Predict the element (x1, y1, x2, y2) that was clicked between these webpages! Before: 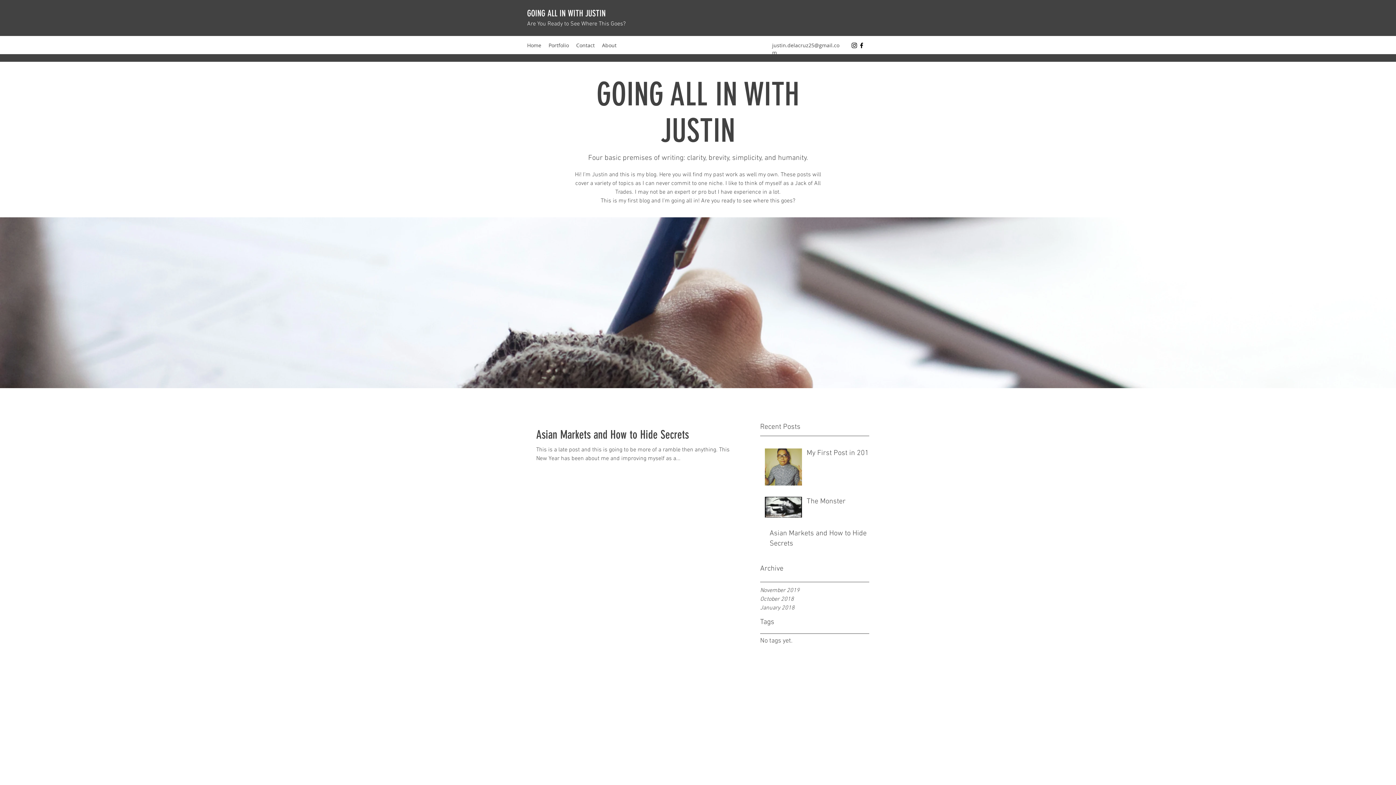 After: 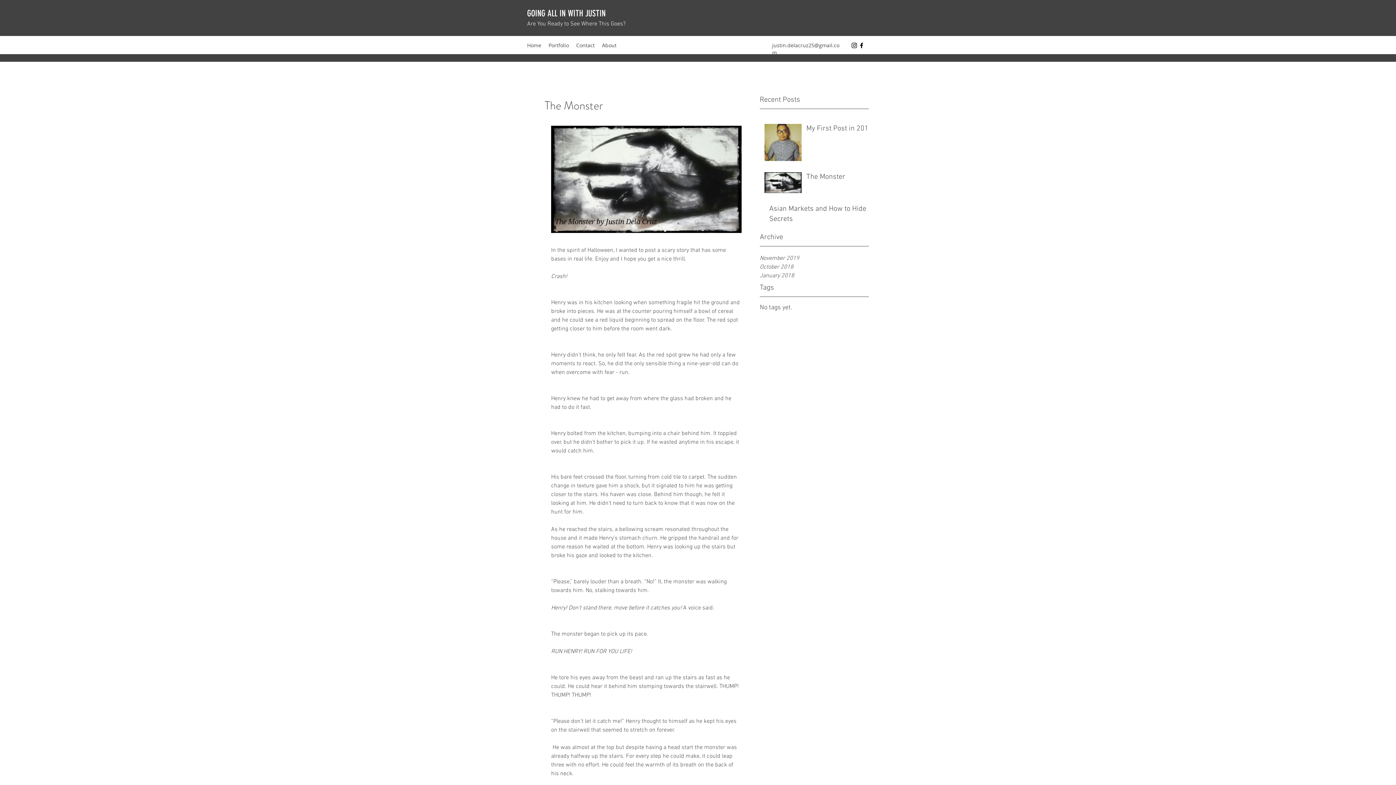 Action: label: The Monster bbox: (806, 496, 873, 509)